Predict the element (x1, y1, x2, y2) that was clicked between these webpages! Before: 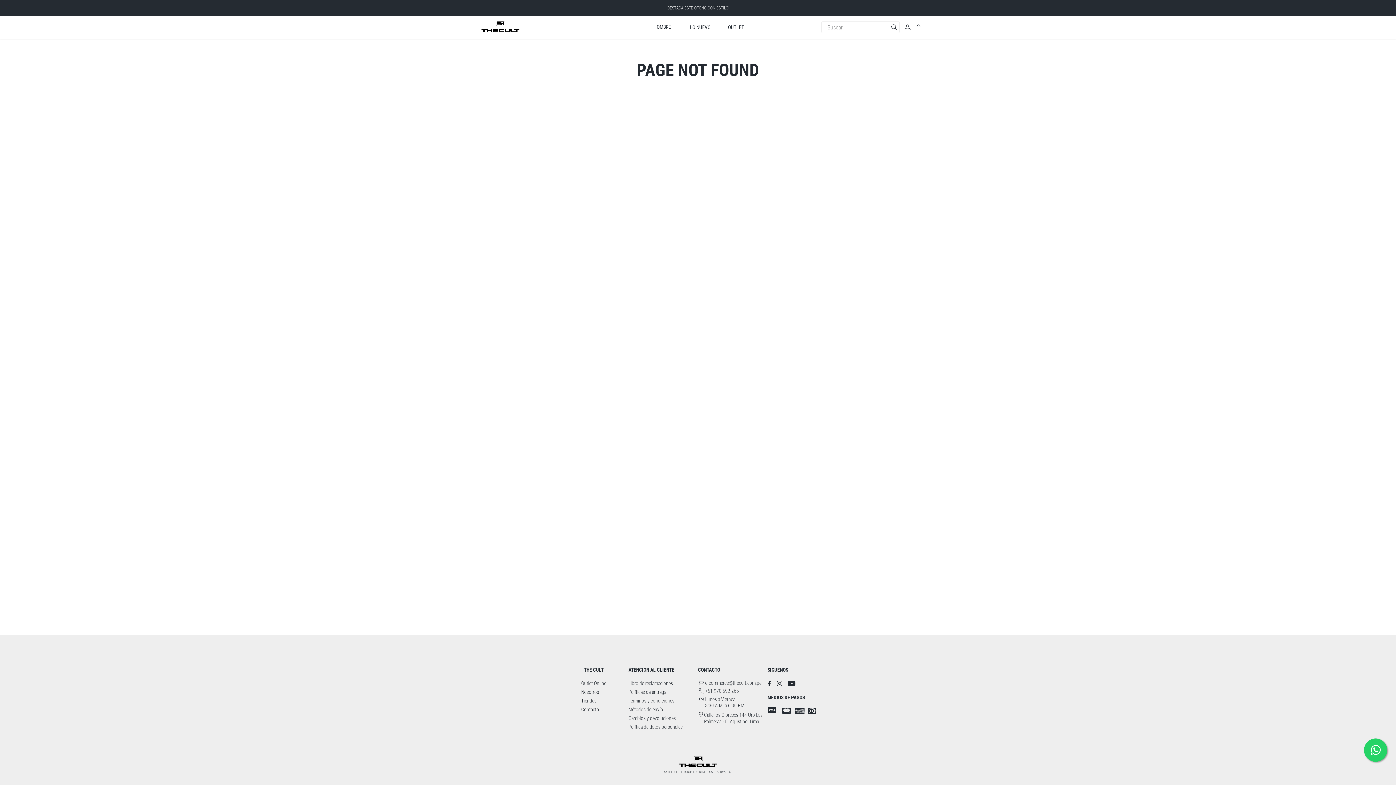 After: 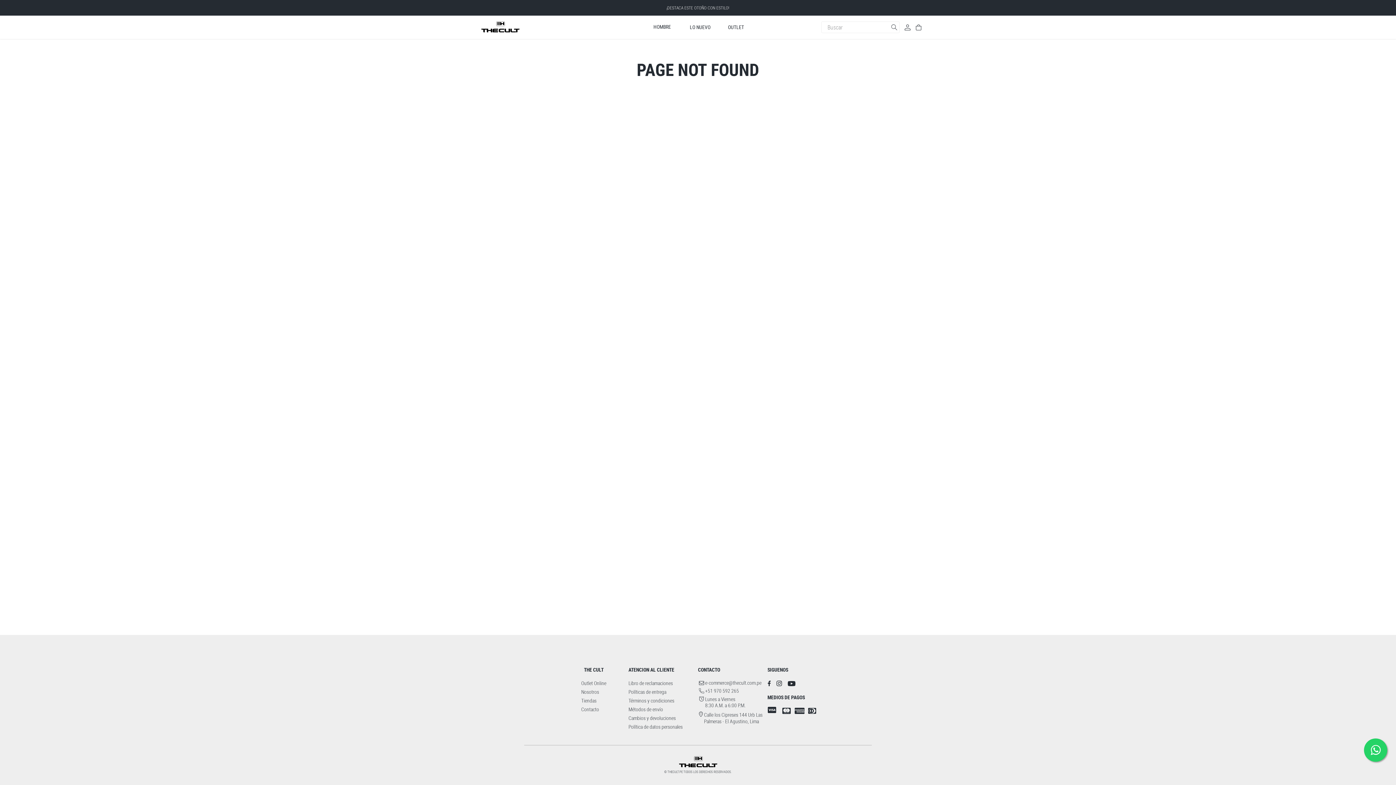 Action: bbox: (705, 680, 761, 685) label: e-commerce@thecult.com.pe